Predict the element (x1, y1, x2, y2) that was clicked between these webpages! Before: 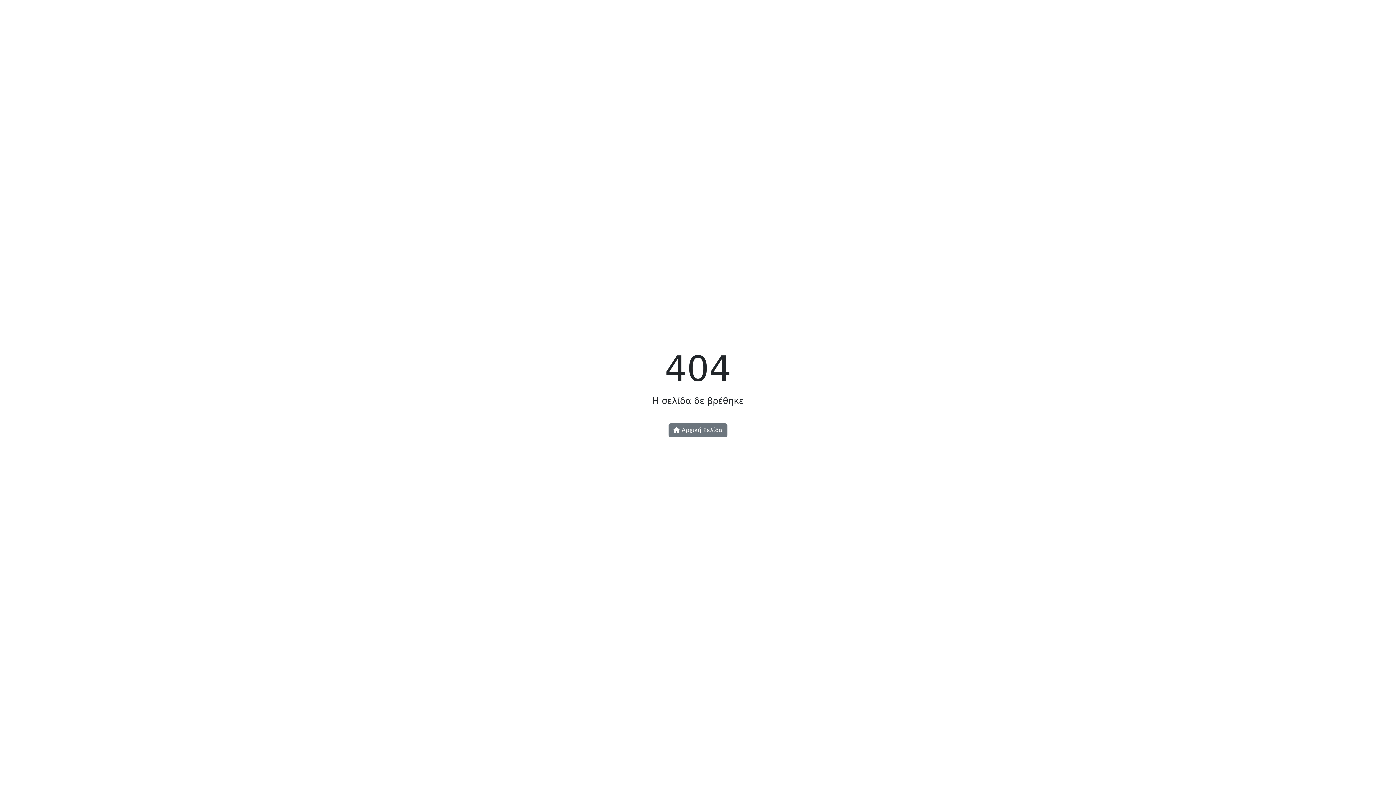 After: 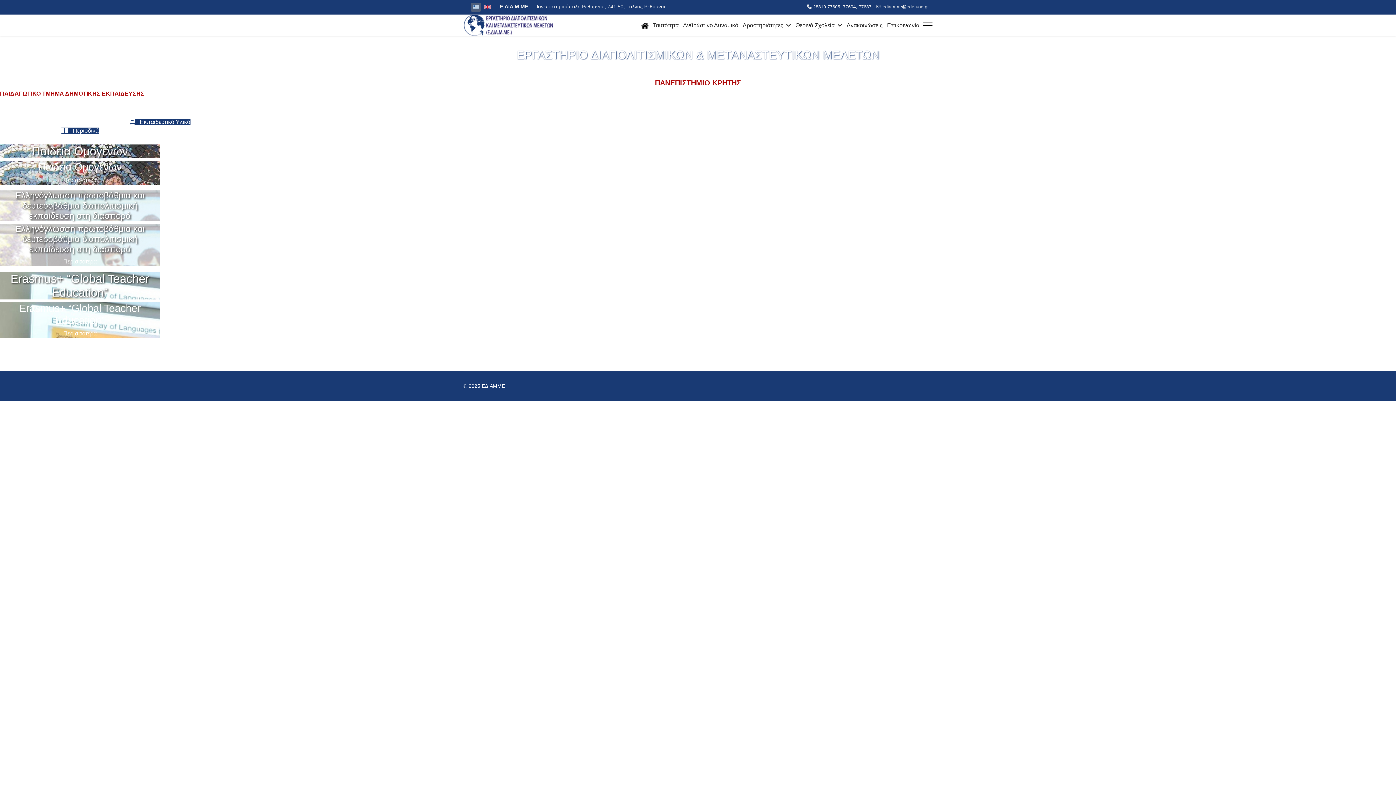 Action: bbox: (668, 423, 727, 437) label:  Αρχική Σελίδα